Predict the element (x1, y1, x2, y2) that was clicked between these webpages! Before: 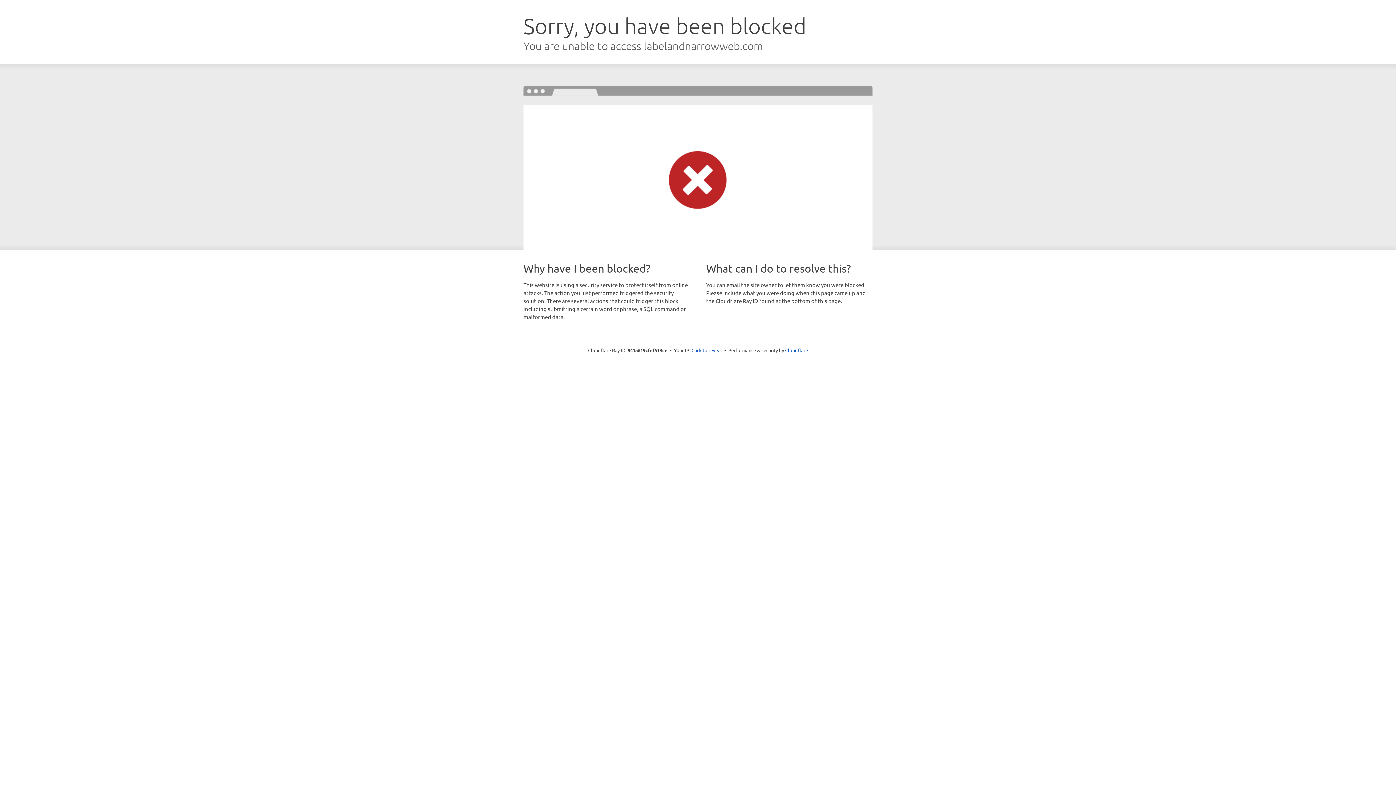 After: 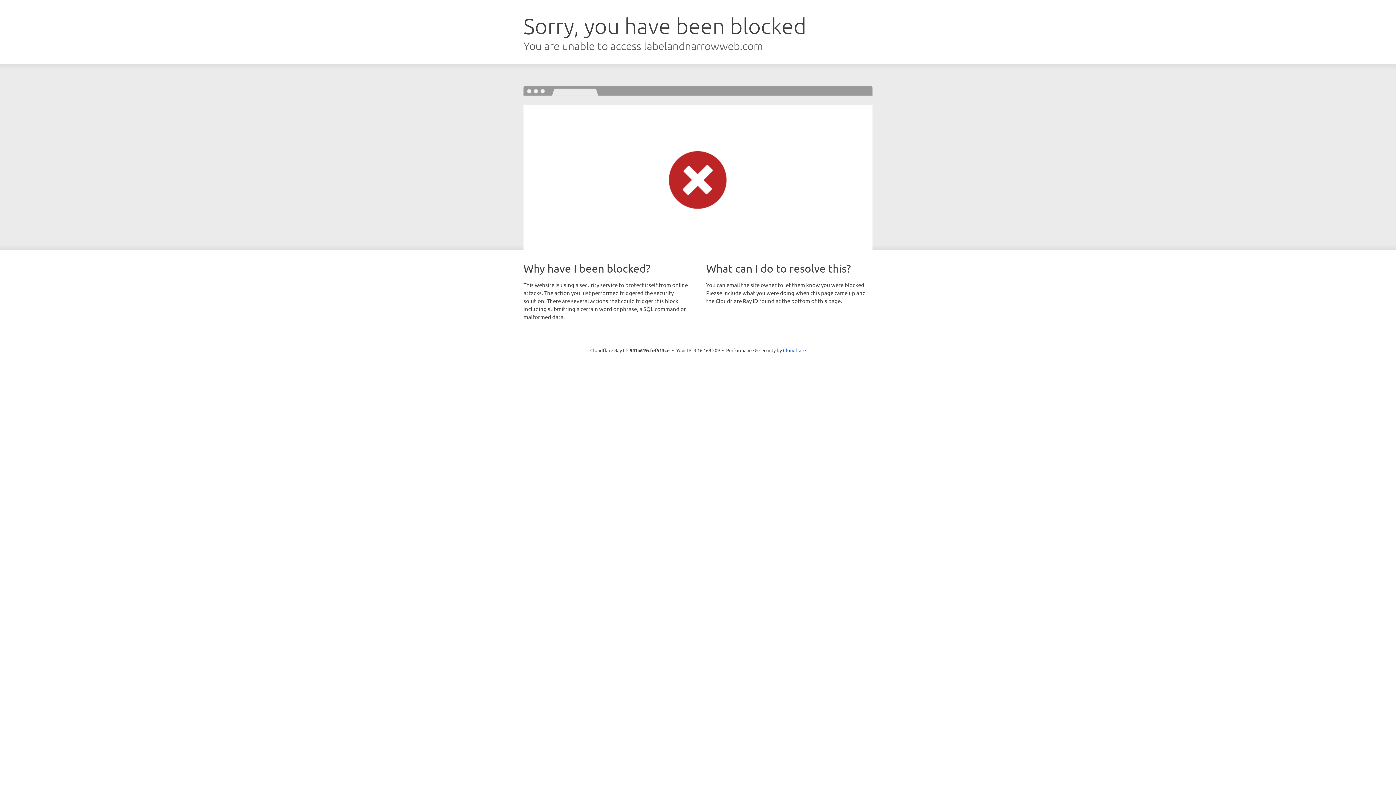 Action: label: Click to reveal bbox: (691, 346, 722, 353)